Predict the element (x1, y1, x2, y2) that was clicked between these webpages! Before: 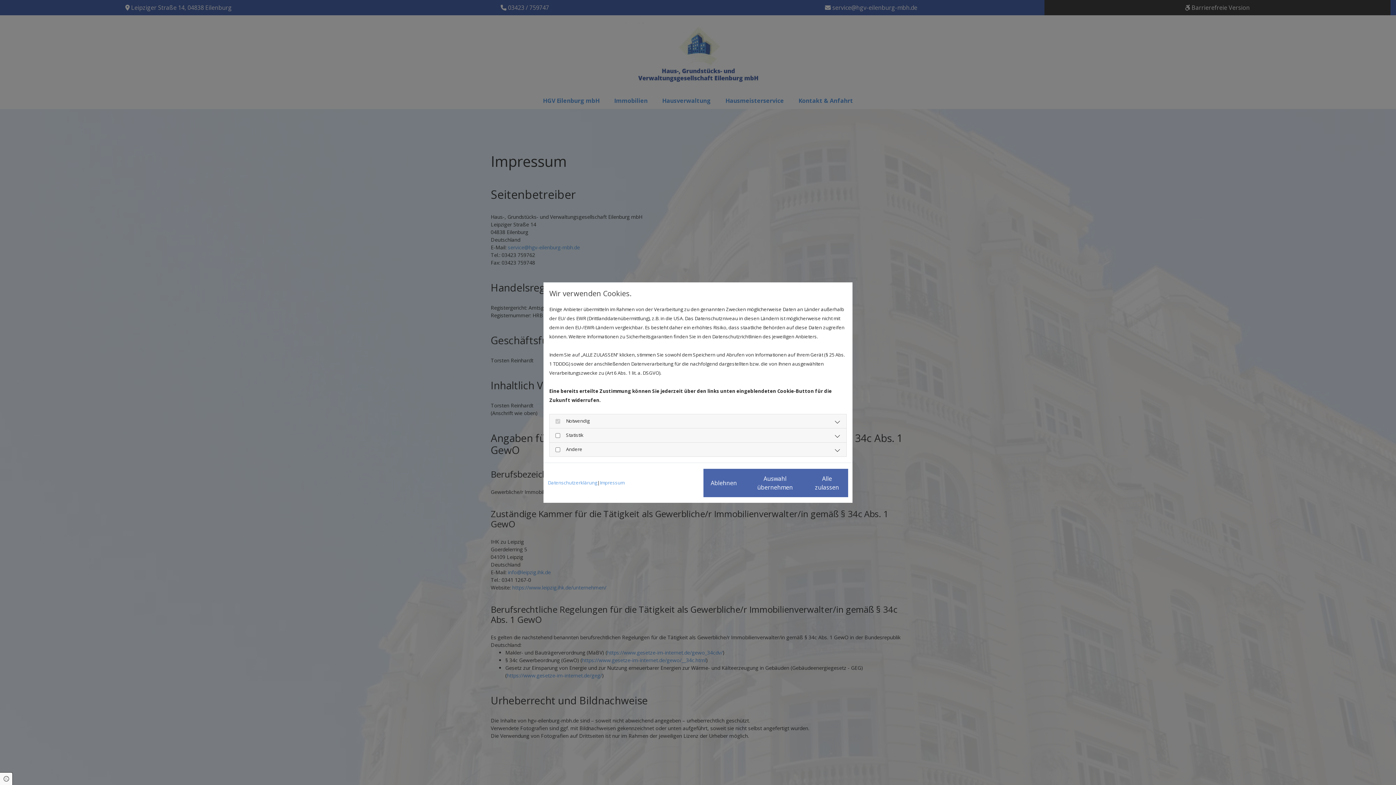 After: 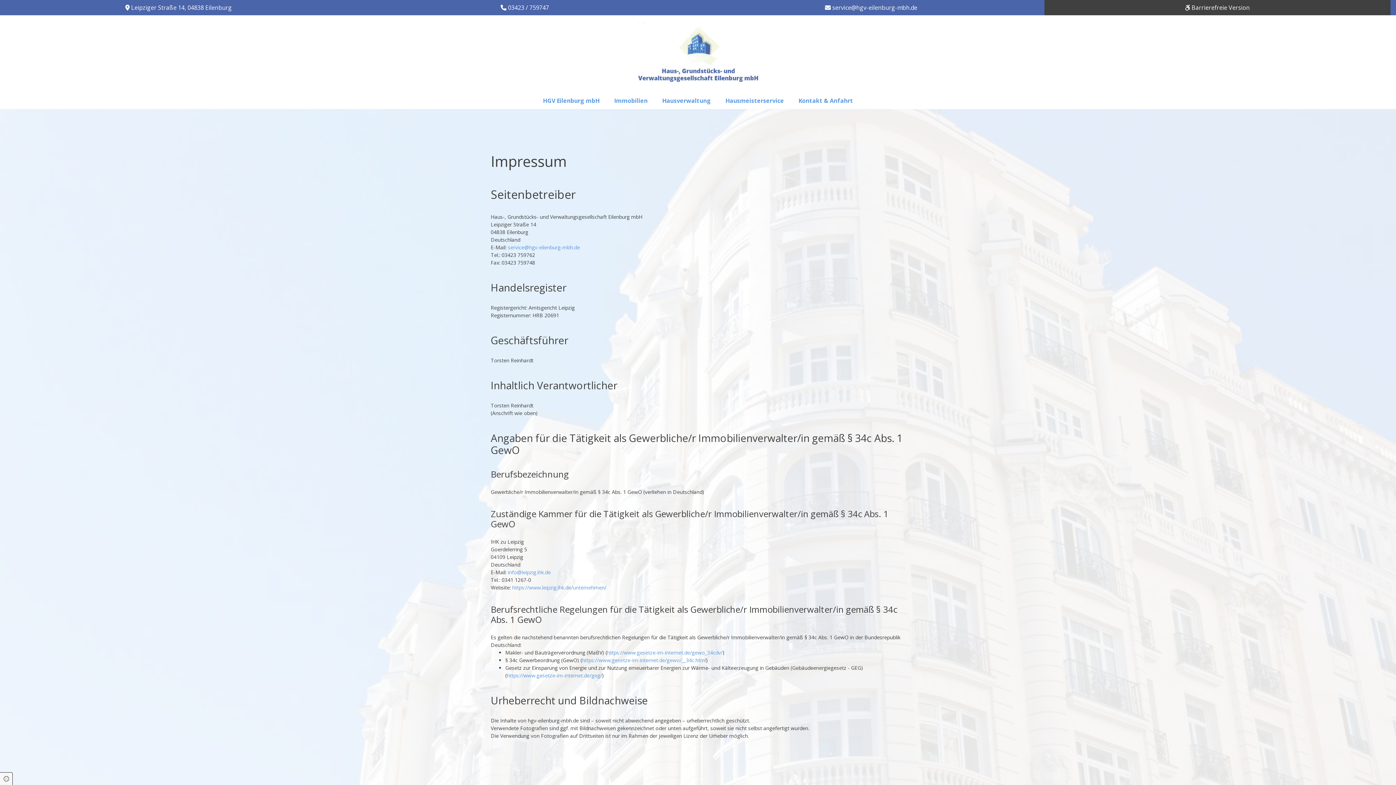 Action: label: Alle zulassen bbox: (806, 468, 848, 497)